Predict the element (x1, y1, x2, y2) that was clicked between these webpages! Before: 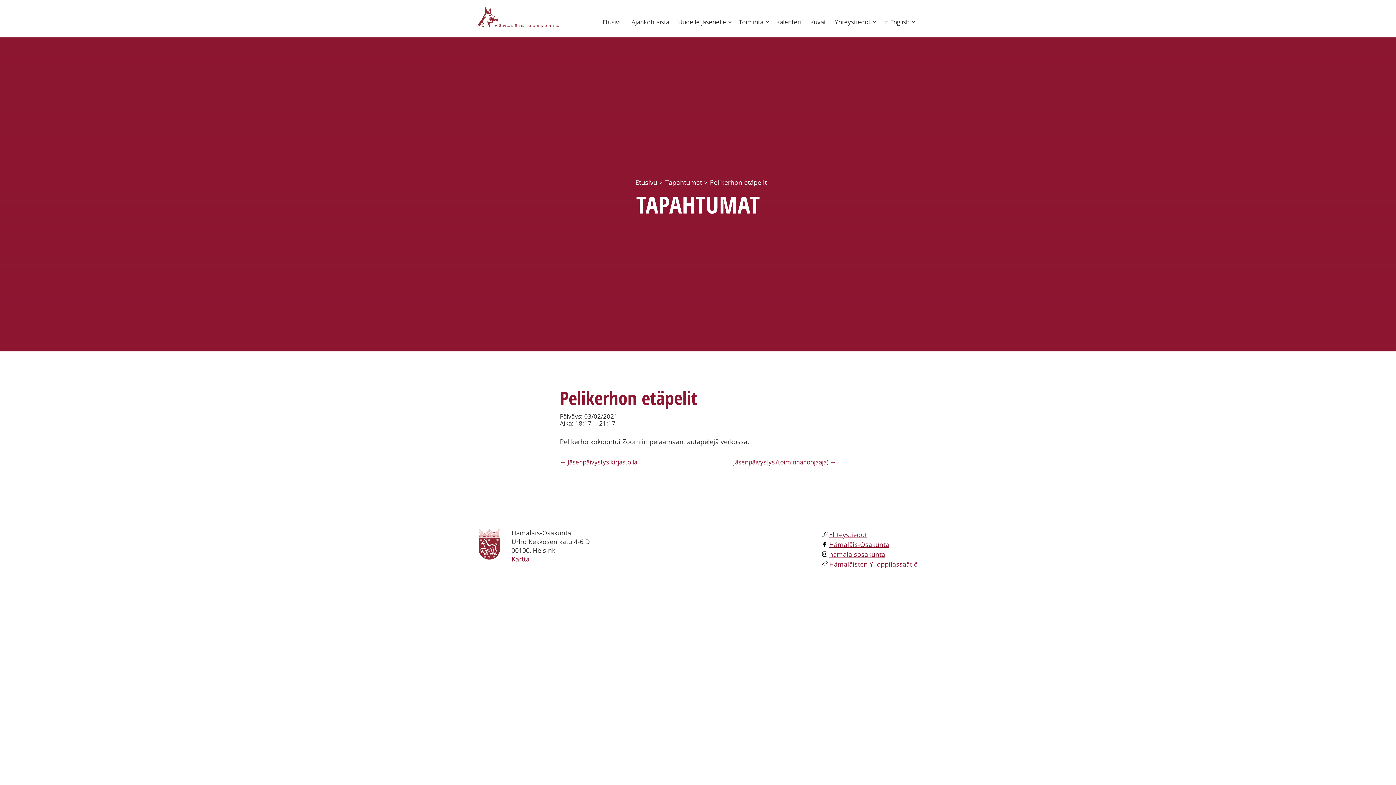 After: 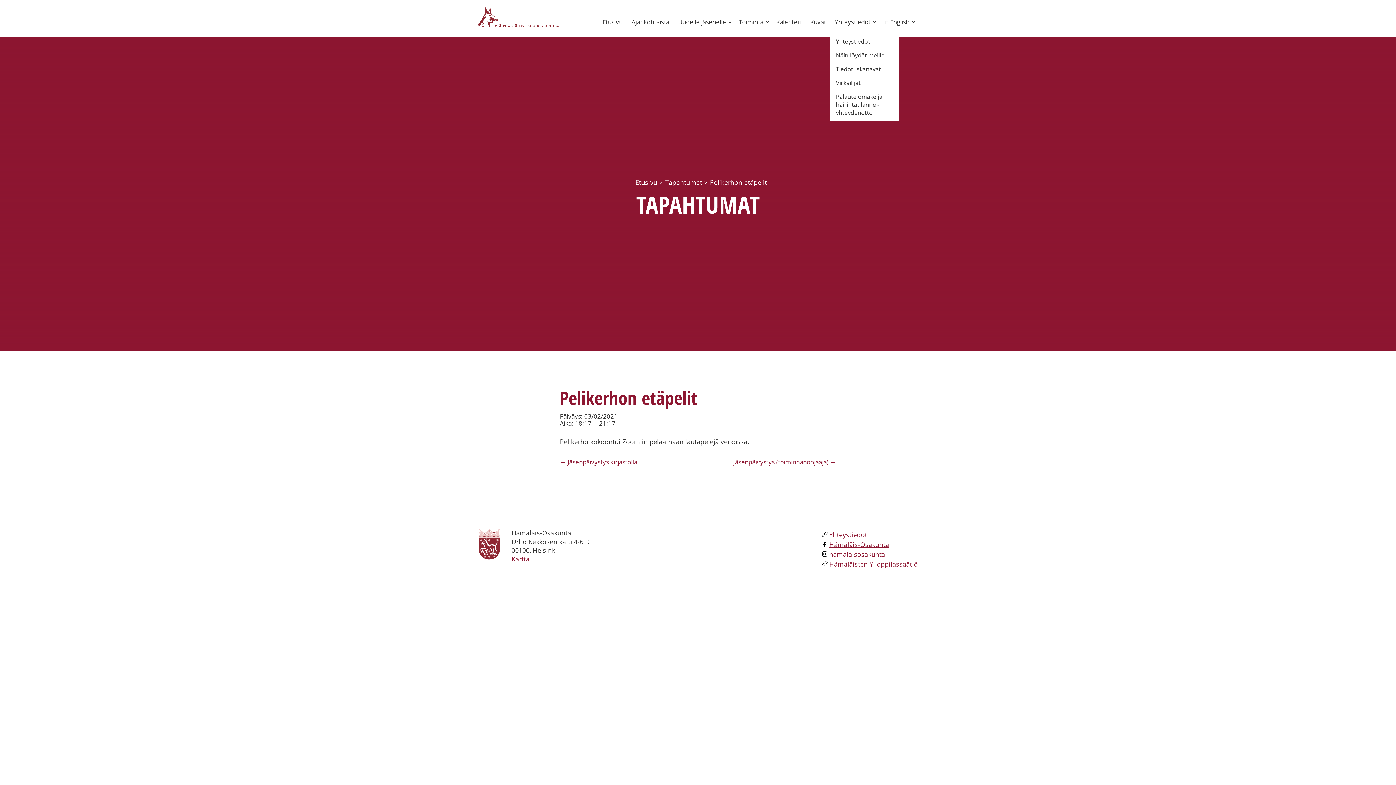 Action: label: Open child menu bbox: (873, 20, 876, 23)